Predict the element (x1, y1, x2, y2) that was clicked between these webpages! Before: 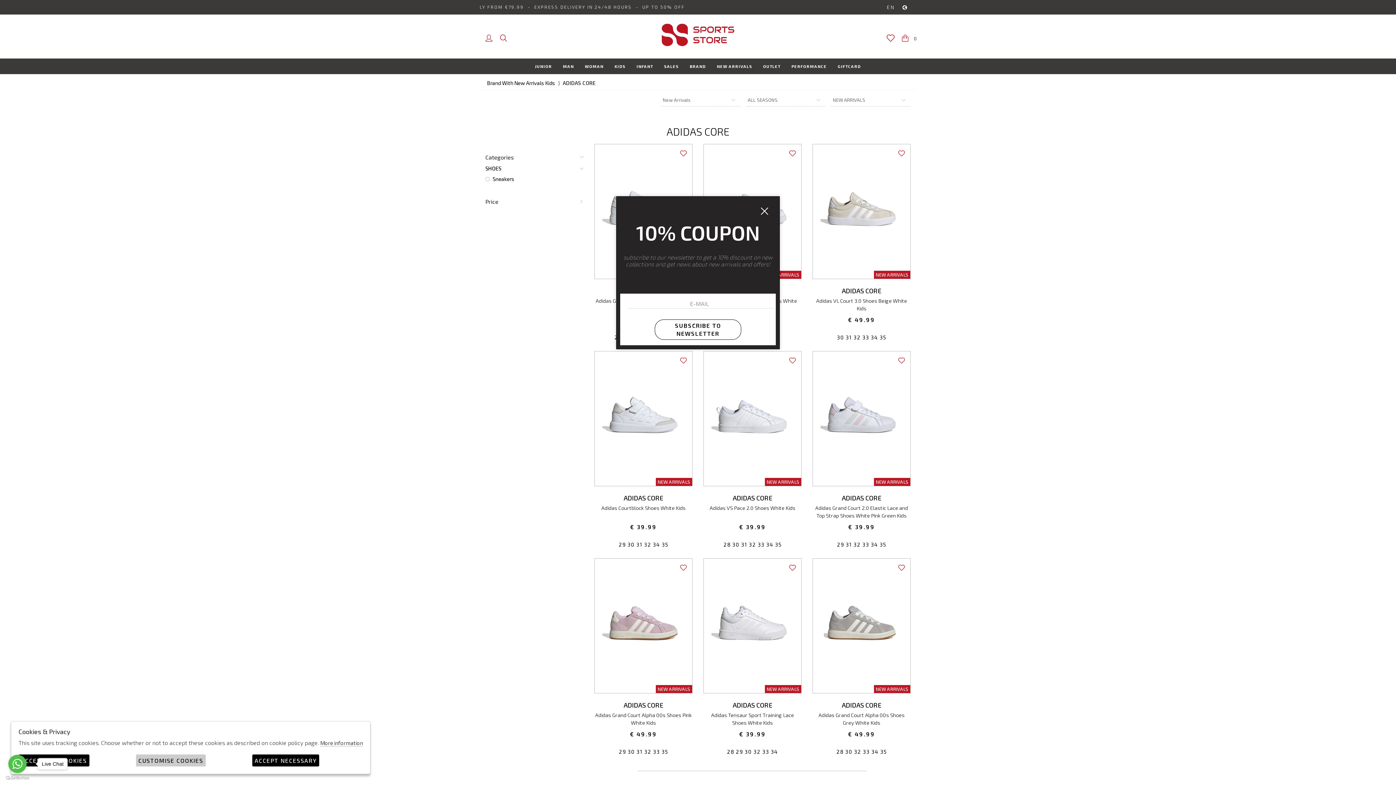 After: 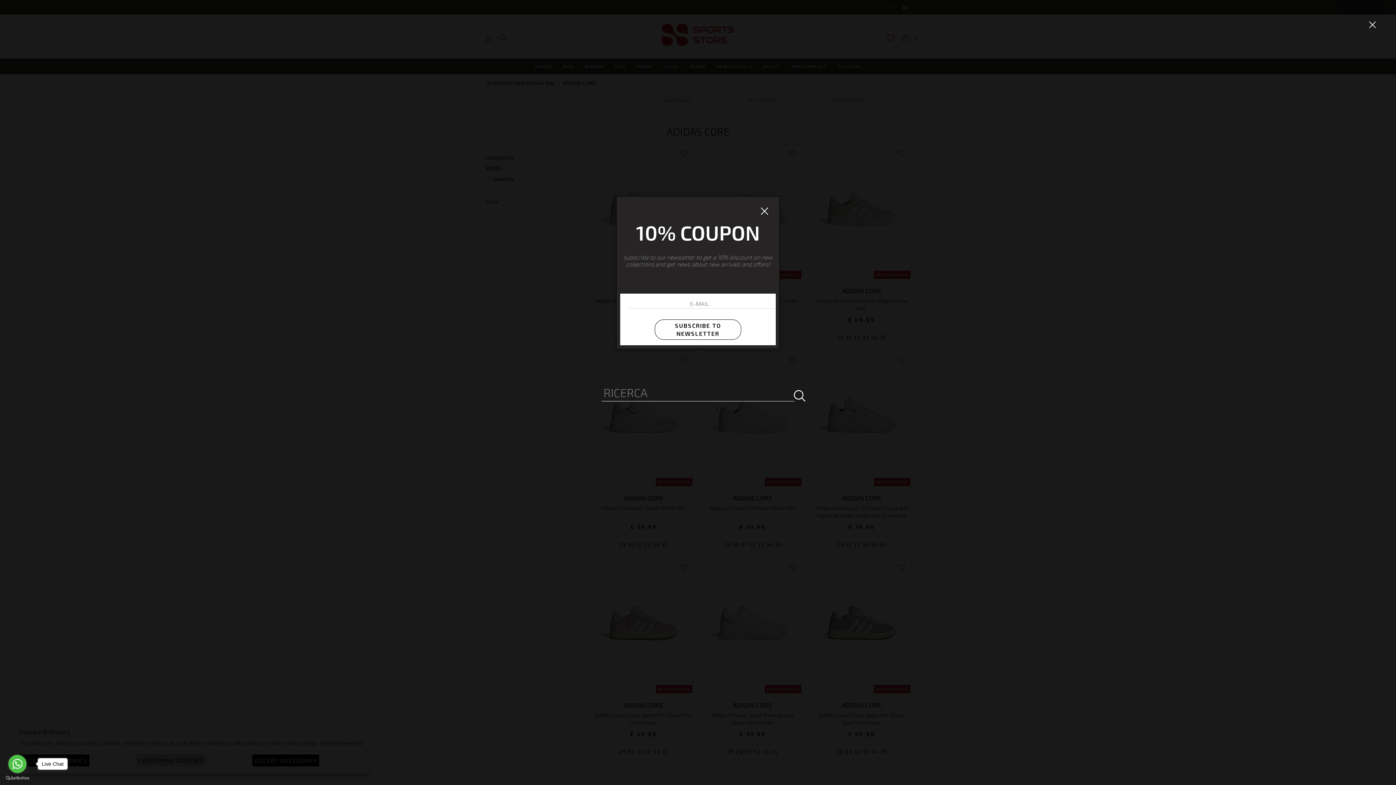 Action: bbox: (498, 32, 509, 43)